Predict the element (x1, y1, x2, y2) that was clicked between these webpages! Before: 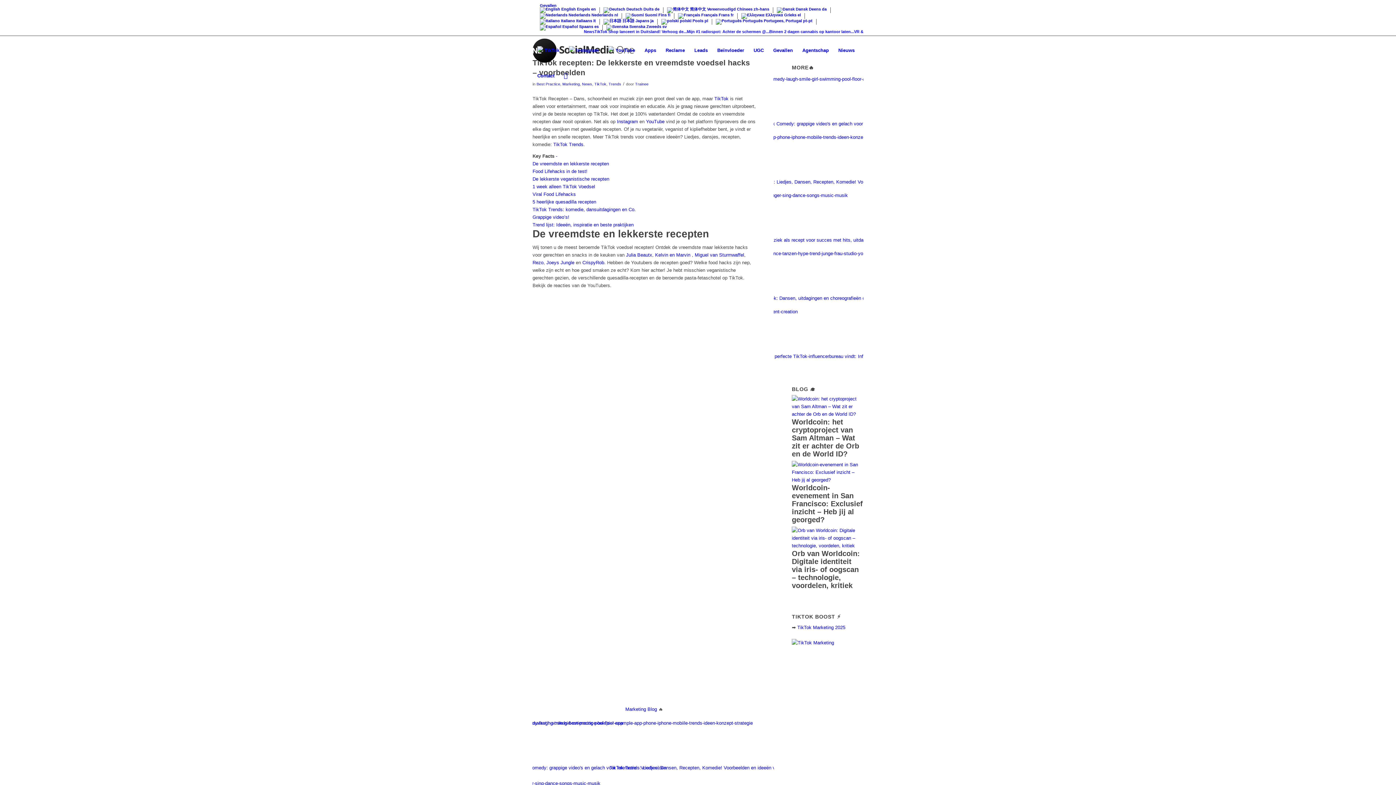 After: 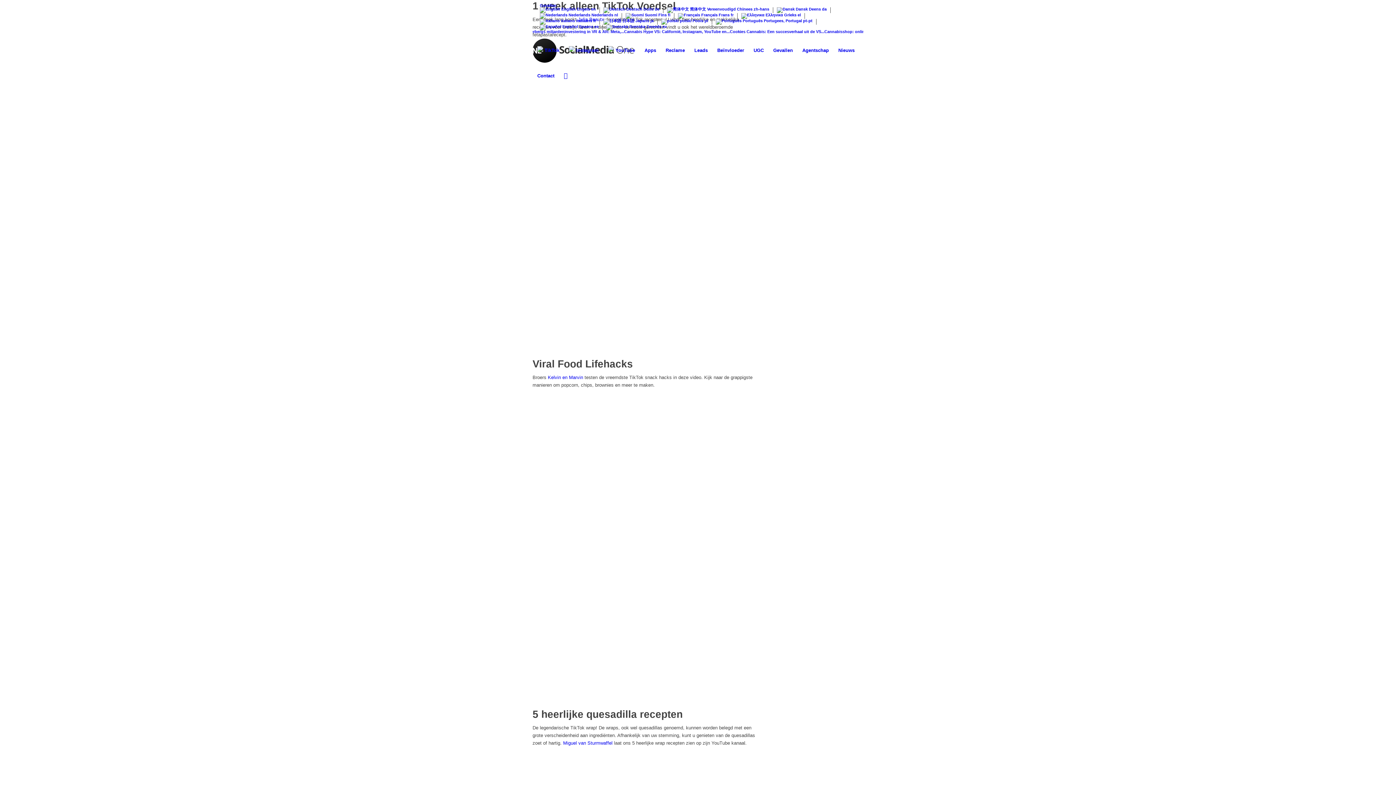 Action: bbox: (532, 184, 595, 189) label: 1 week alleen TikTok Voedsel